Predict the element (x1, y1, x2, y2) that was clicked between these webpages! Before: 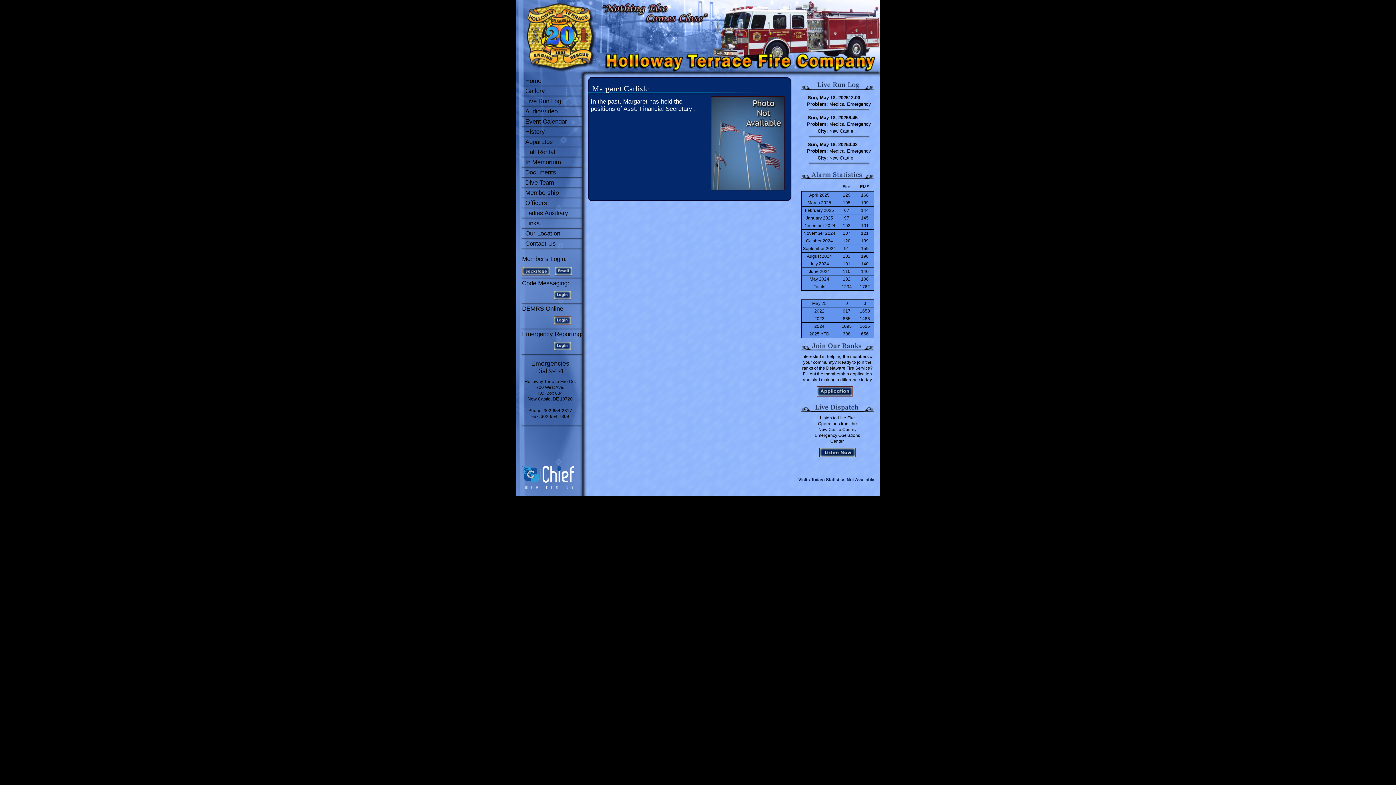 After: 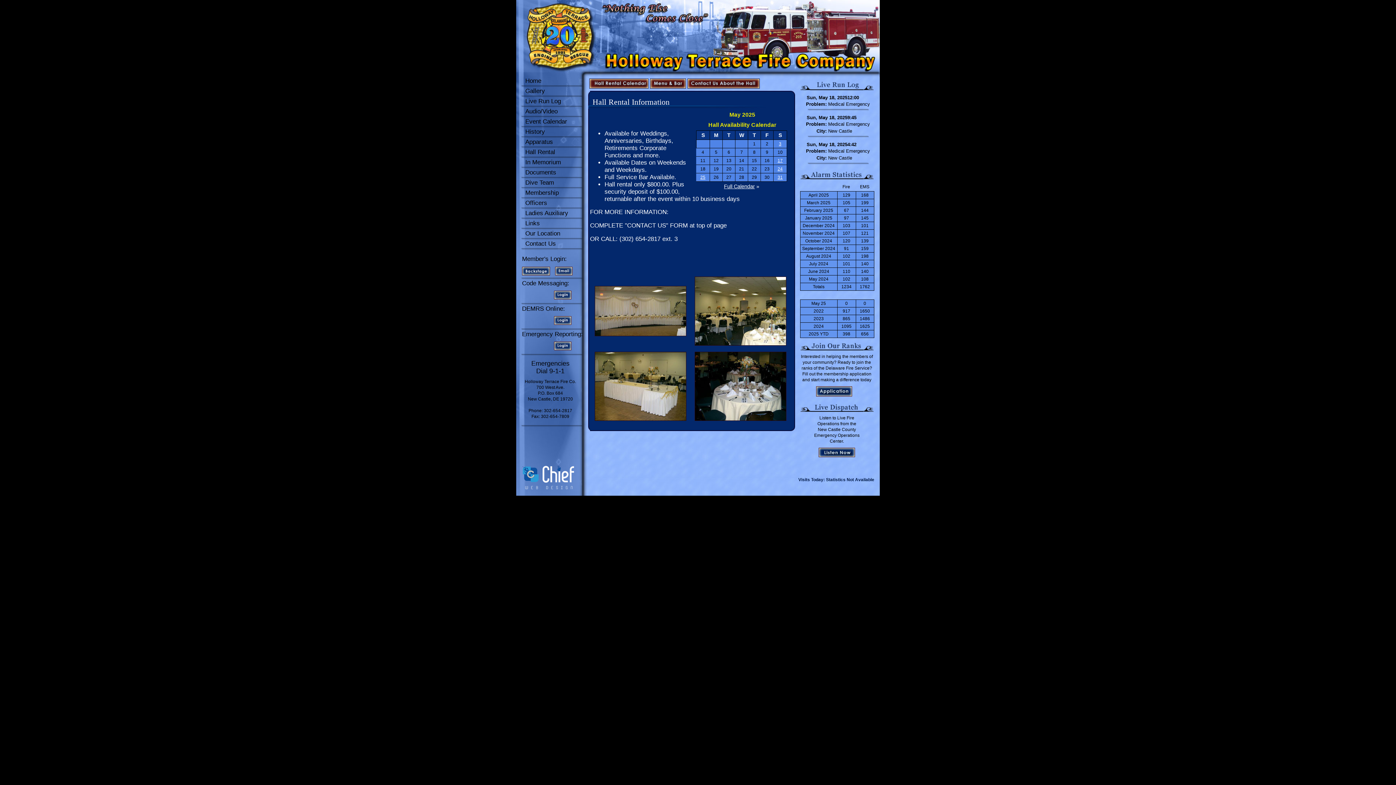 Action: bbox: (525, 148, 555, 155) label: Hall Rental